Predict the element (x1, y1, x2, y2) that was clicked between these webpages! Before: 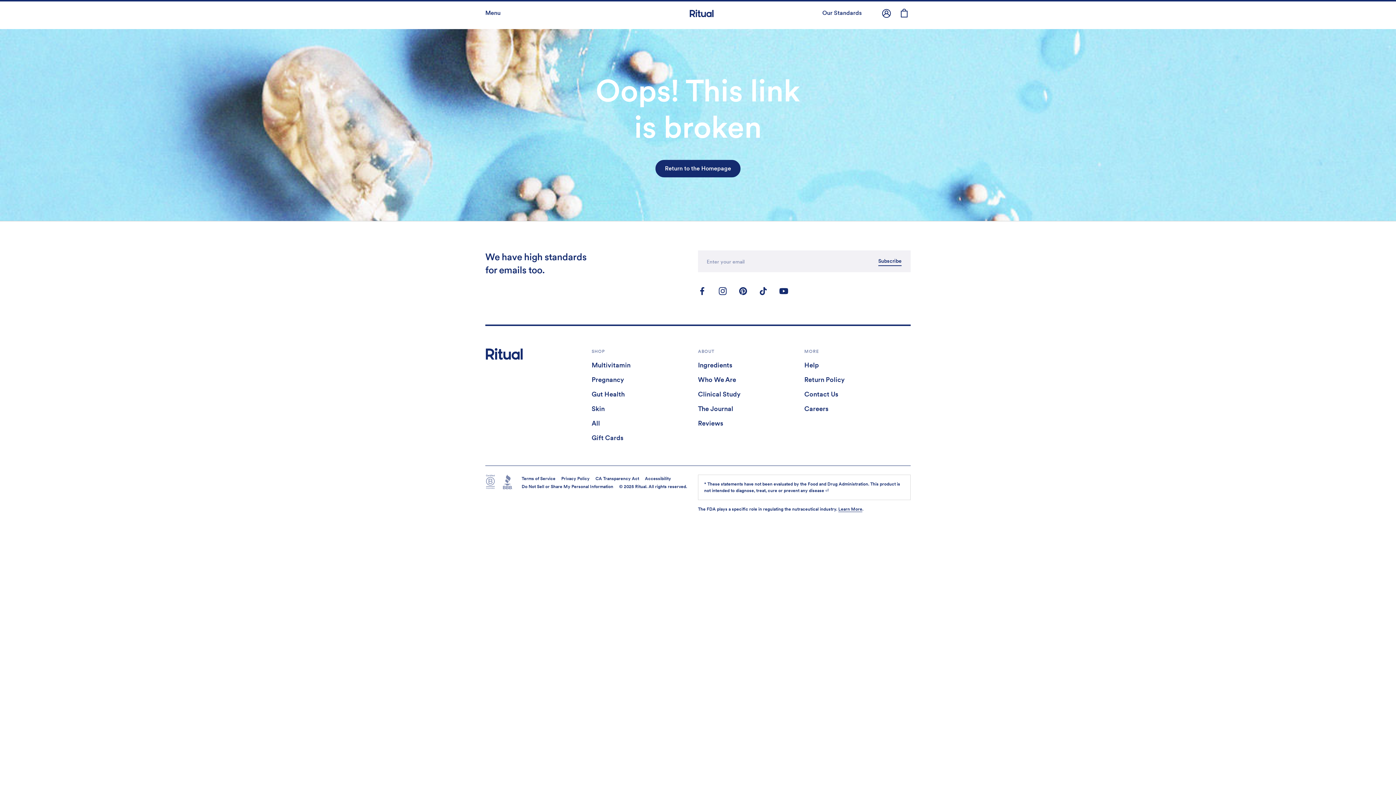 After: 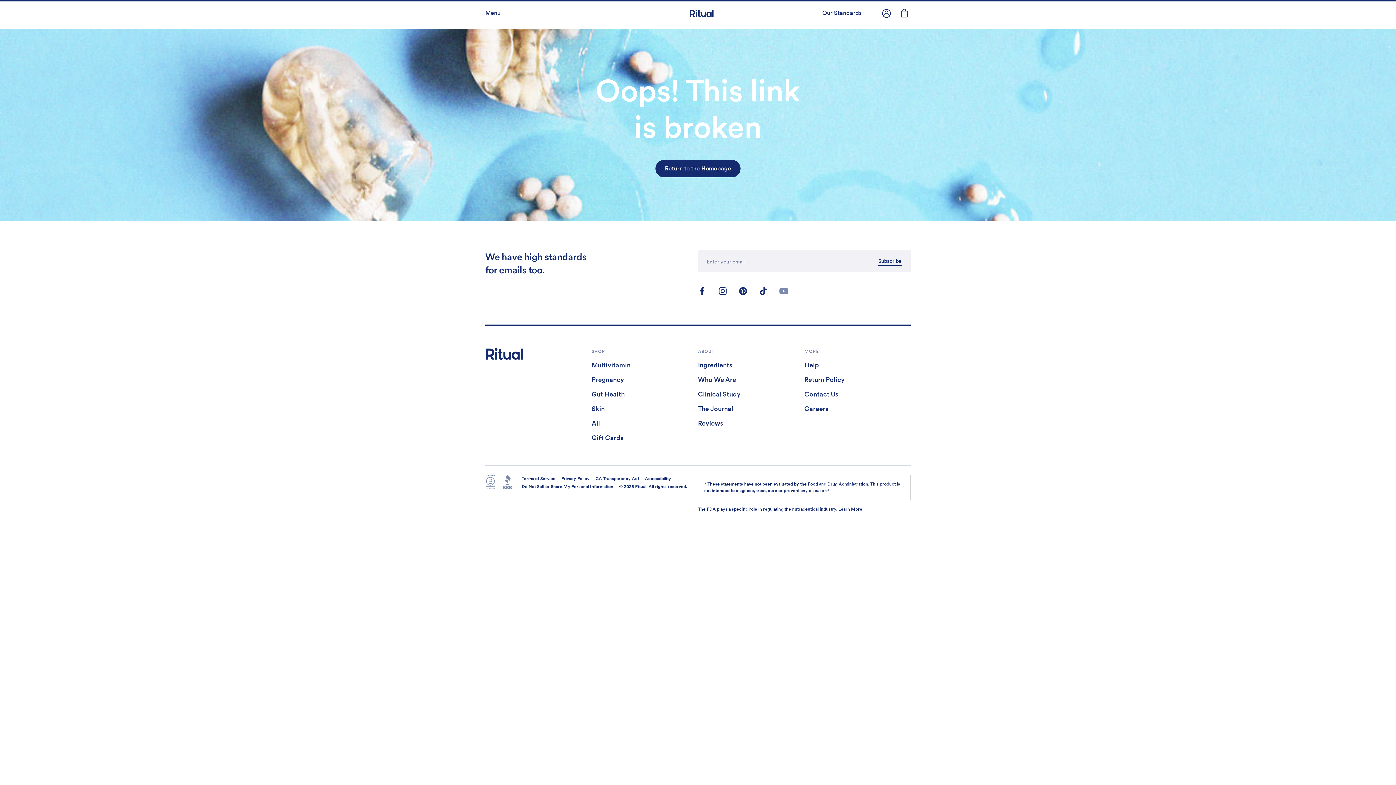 Action: bbox: (779, 286, 788, 295)